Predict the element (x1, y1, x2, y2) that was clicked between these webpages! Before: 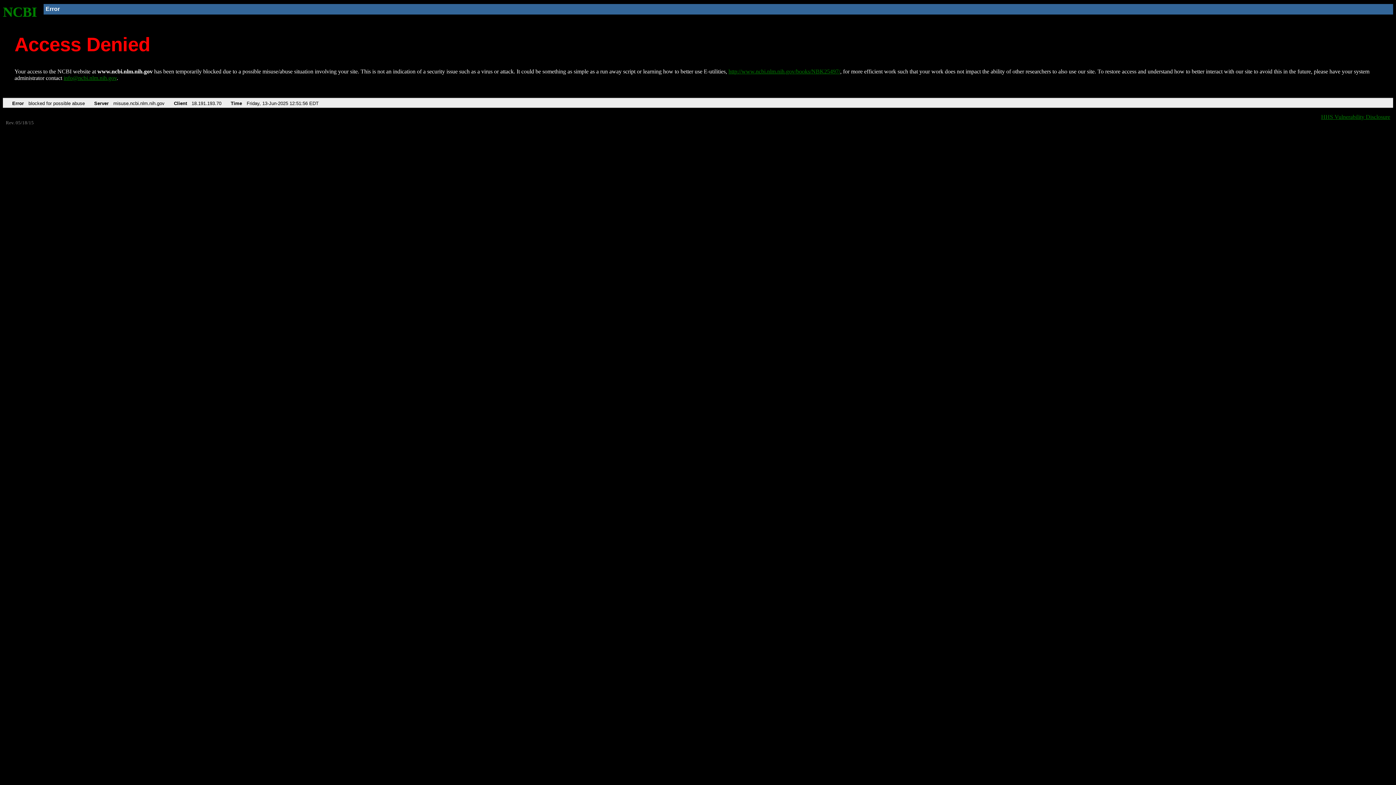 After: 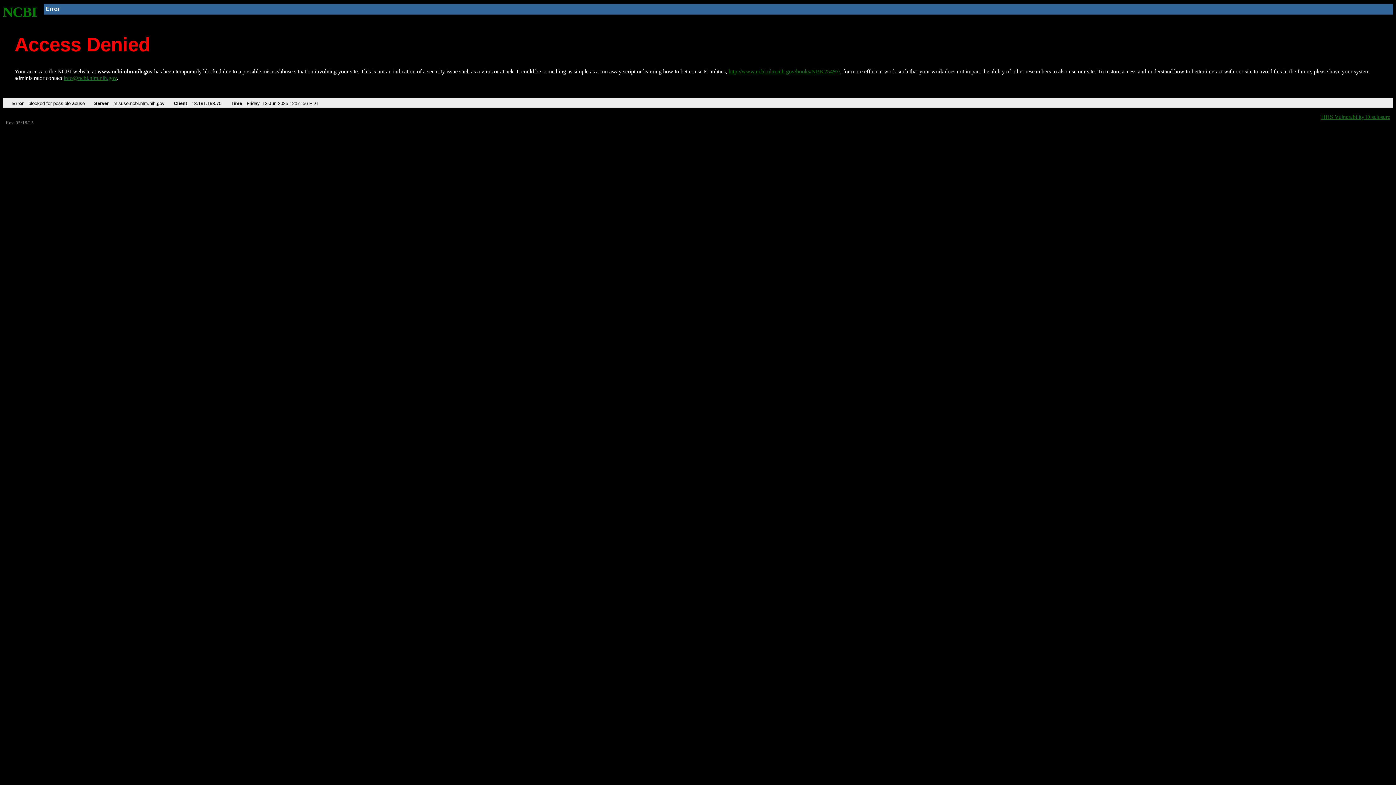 Action: label: info@ncbi.nlm.nih.gov bbox: (63, 75, 116, 81)